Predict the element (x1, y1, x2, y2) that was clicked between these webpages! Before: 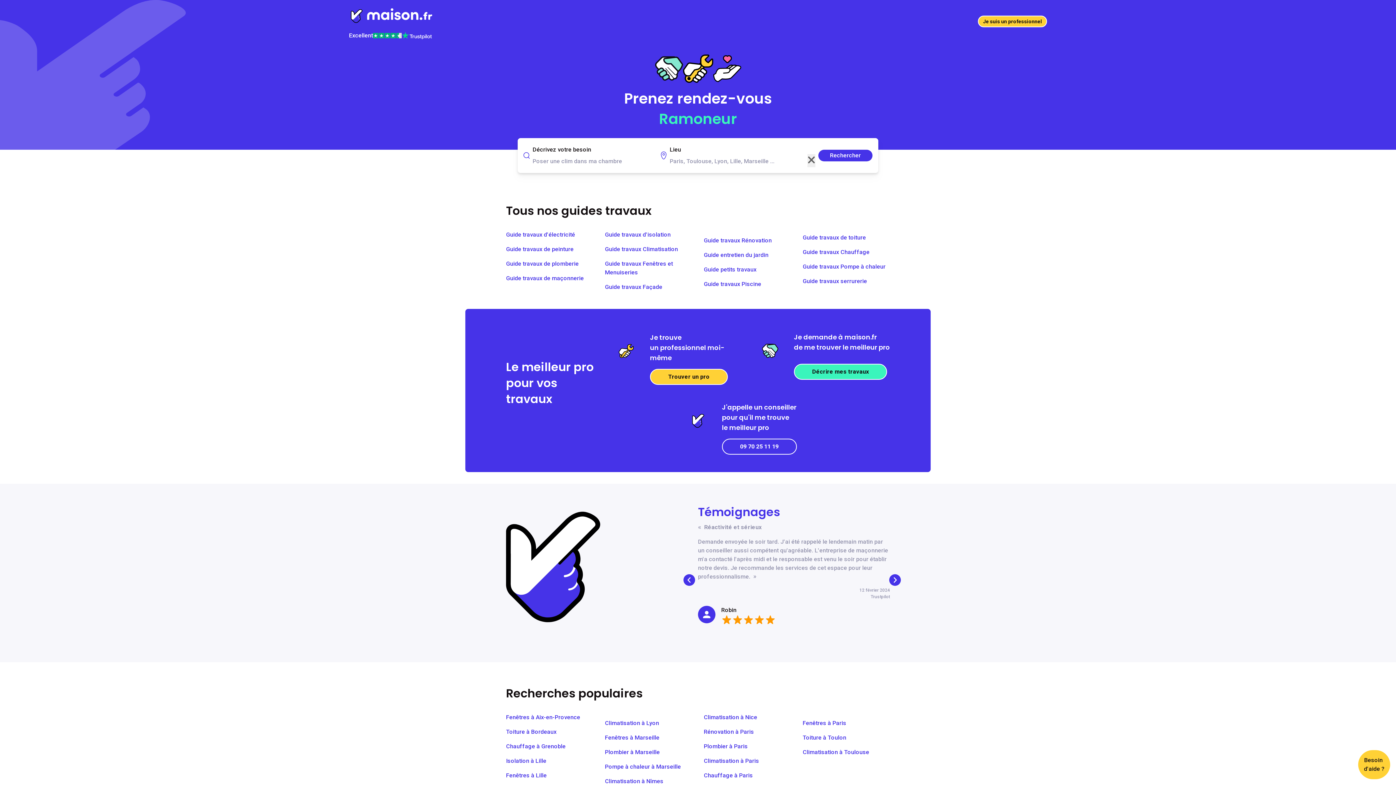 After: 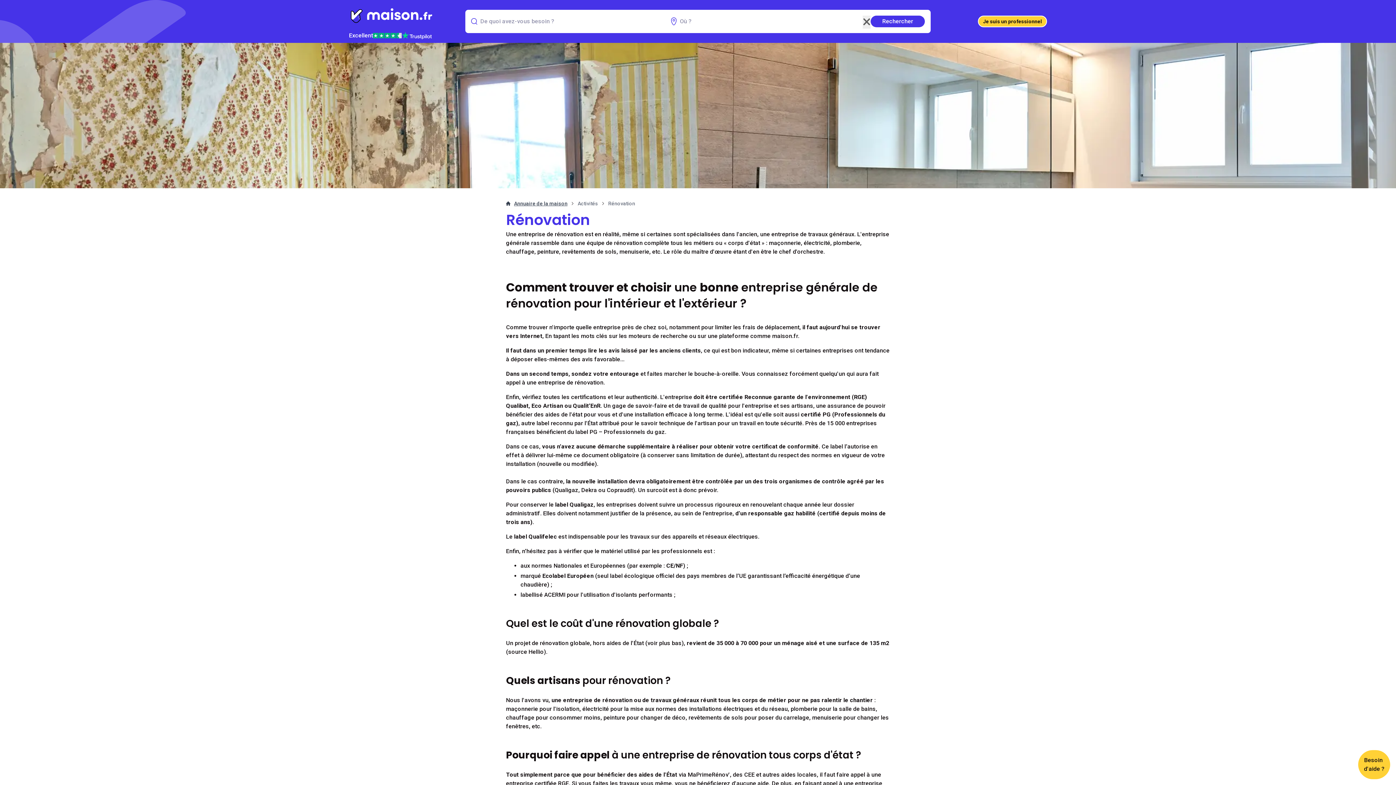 Action: label: Guide travaux Rénovation bbox: (704, 236, 772, 243)